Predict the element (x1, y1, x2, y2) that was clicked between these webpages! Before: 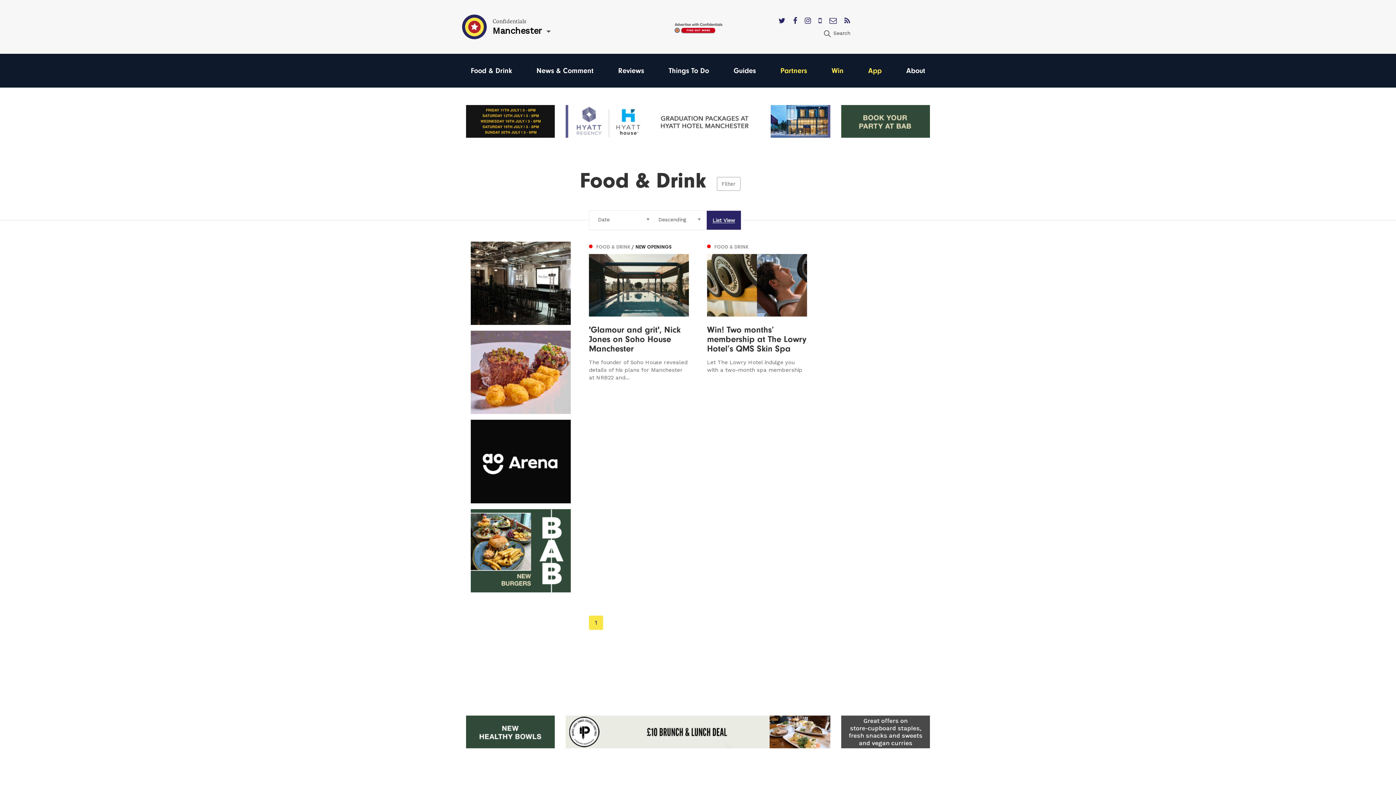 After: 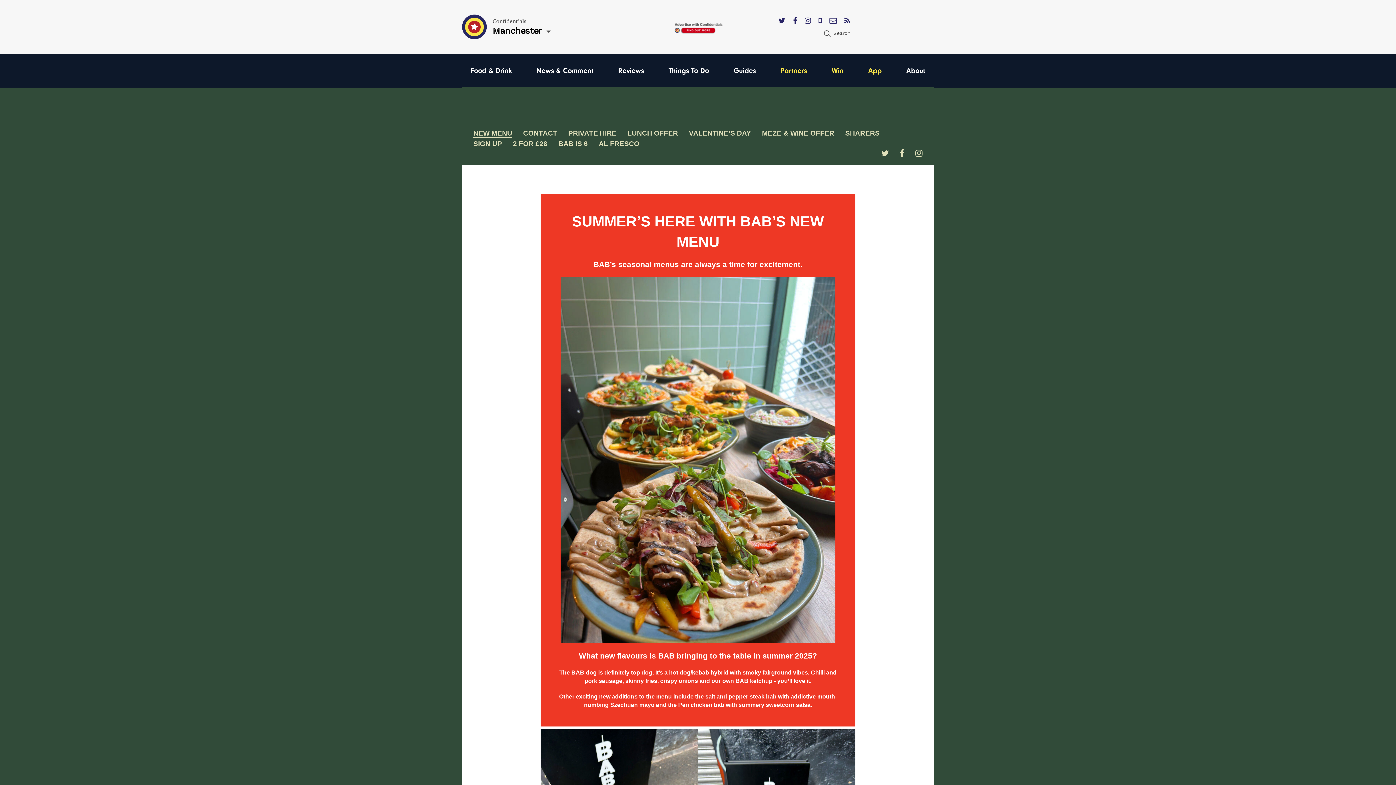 Action: bbox: (470, 509, 570, 592)